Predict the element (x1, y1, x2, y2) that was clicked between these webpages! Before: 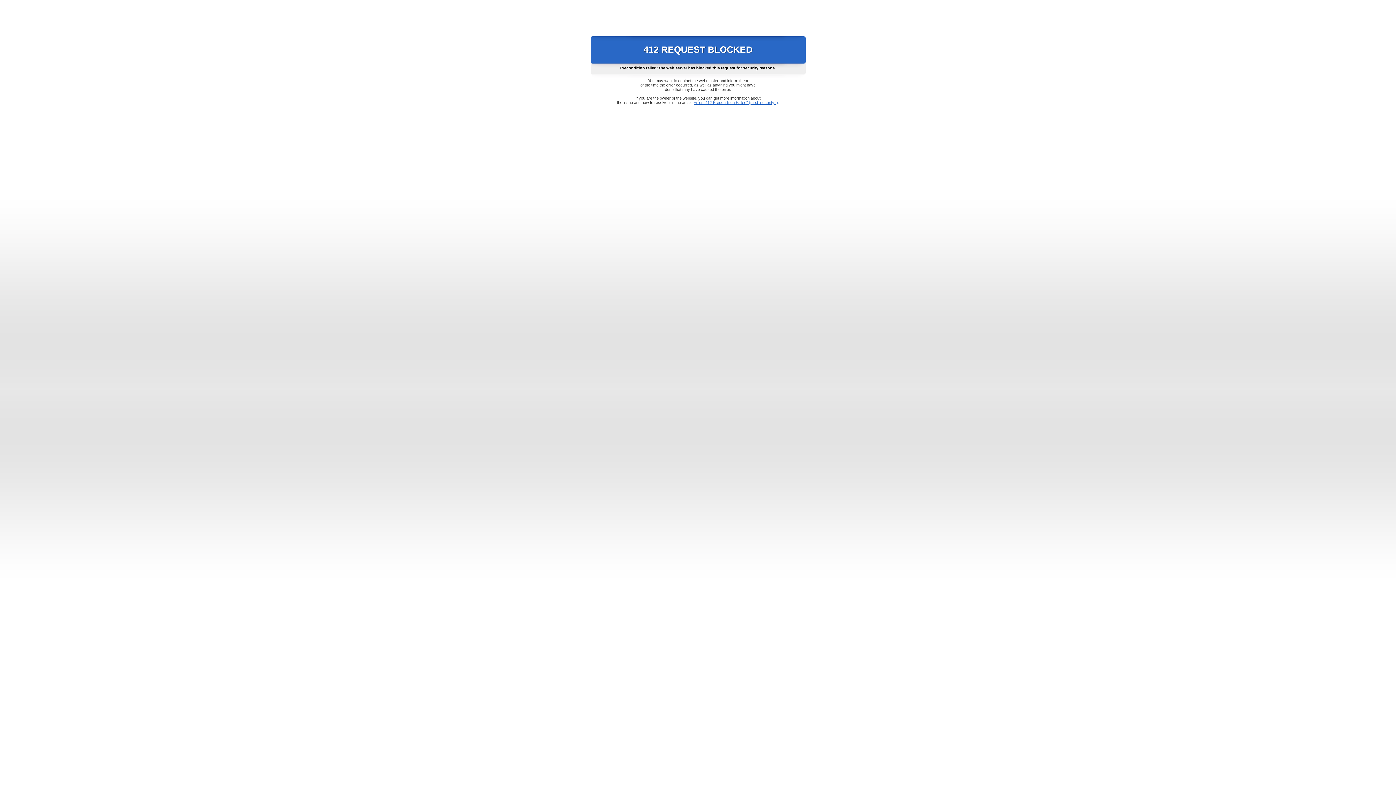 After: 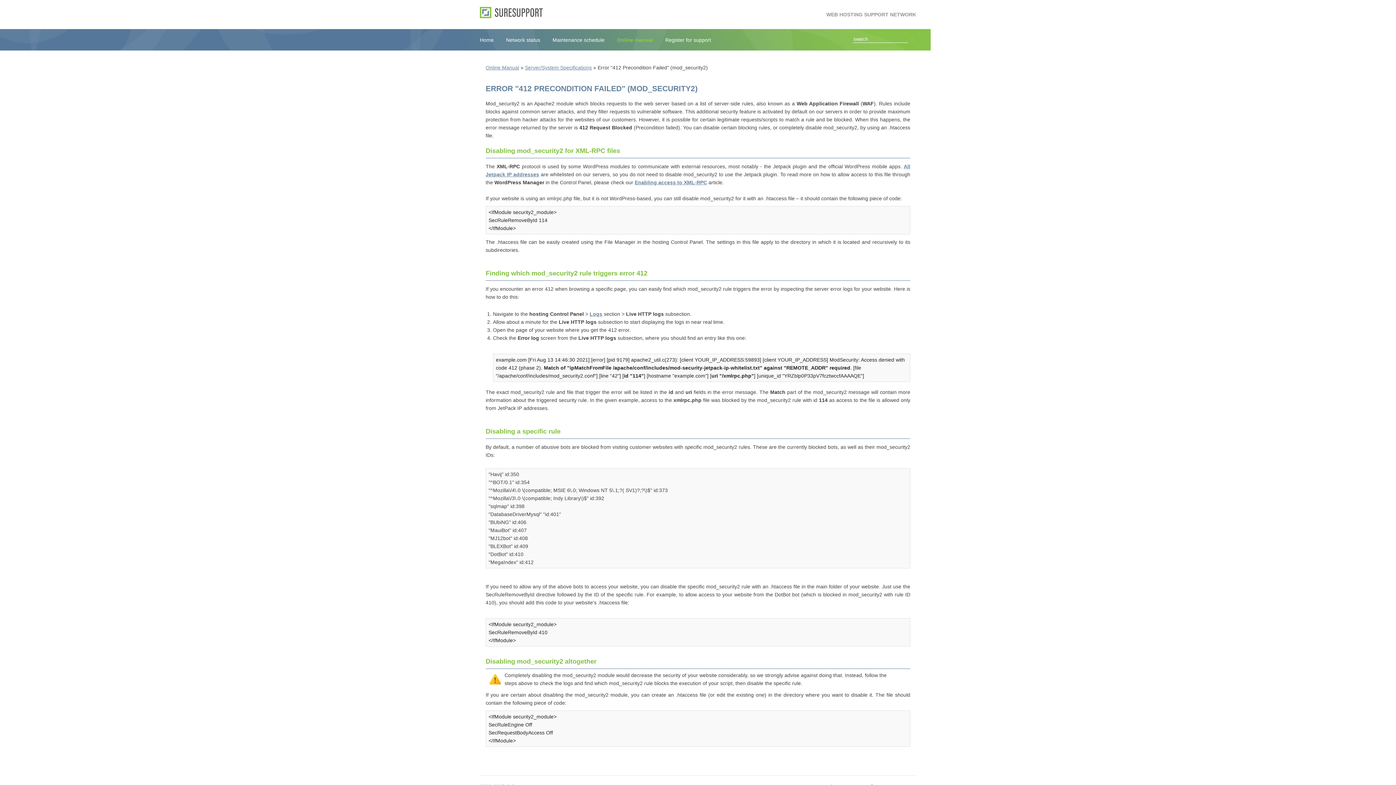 Action: bbox: (693, 100, 778, 104) label: Error "412 Precondition Failed" (mod_security2)